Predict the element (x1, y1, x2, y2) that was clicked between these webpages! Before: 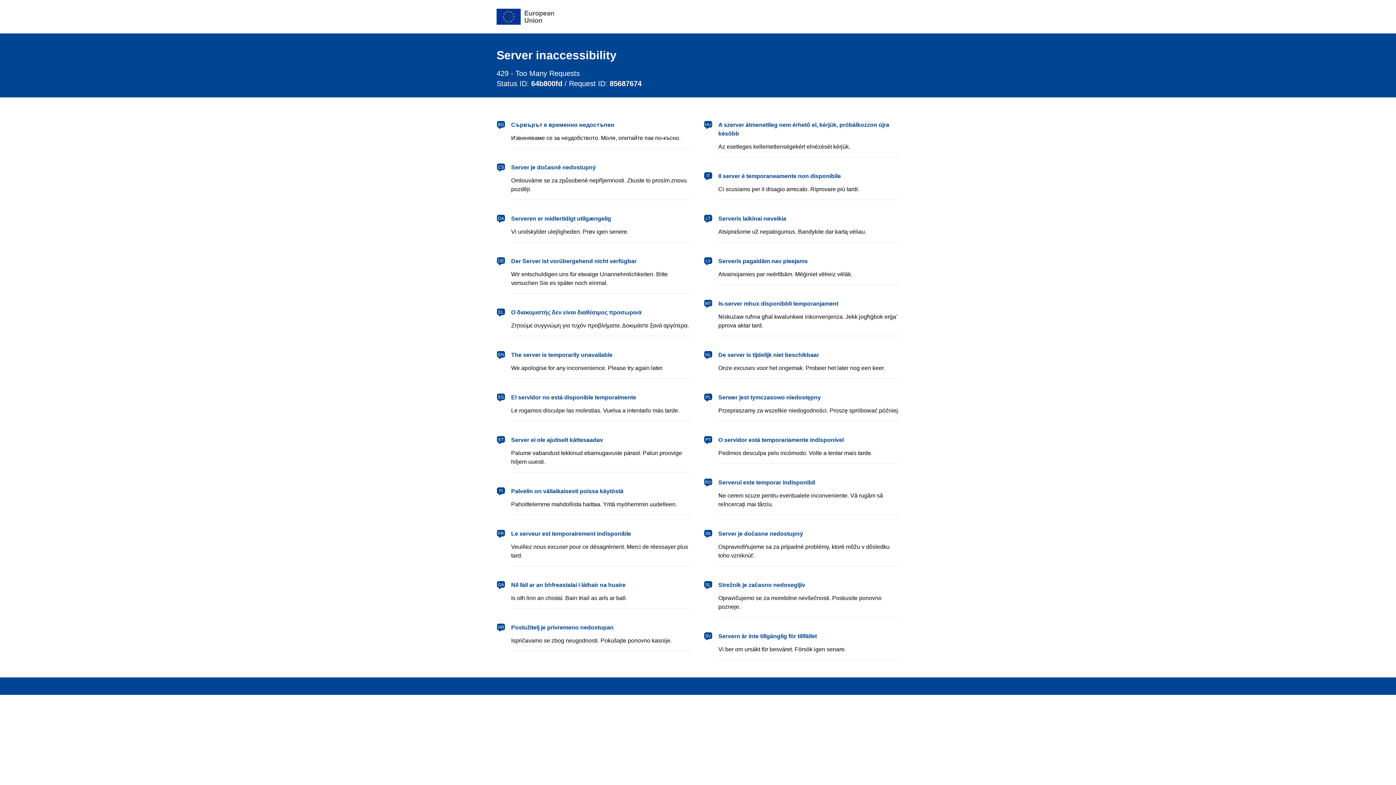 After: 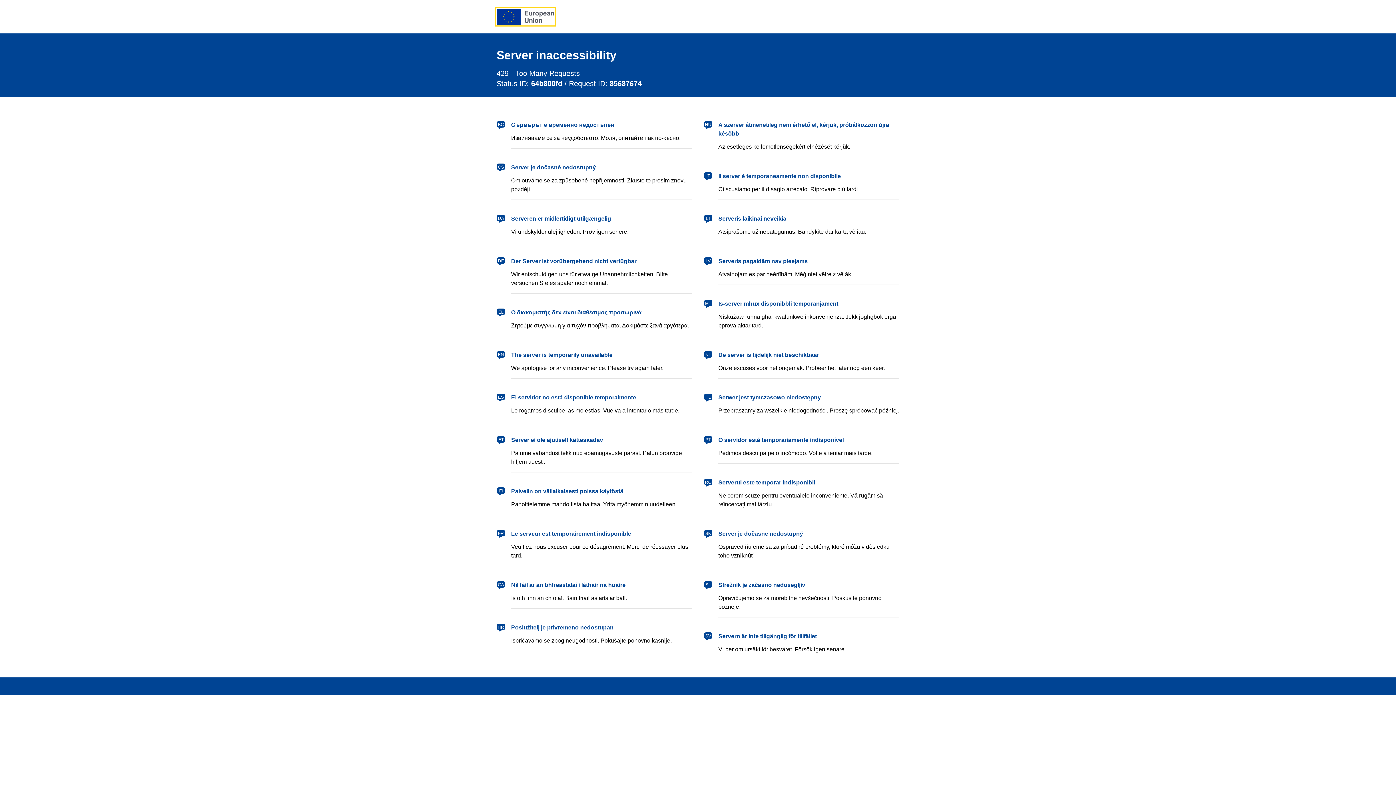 Action: bbox: (496, 8, 554, 24) label: European Union